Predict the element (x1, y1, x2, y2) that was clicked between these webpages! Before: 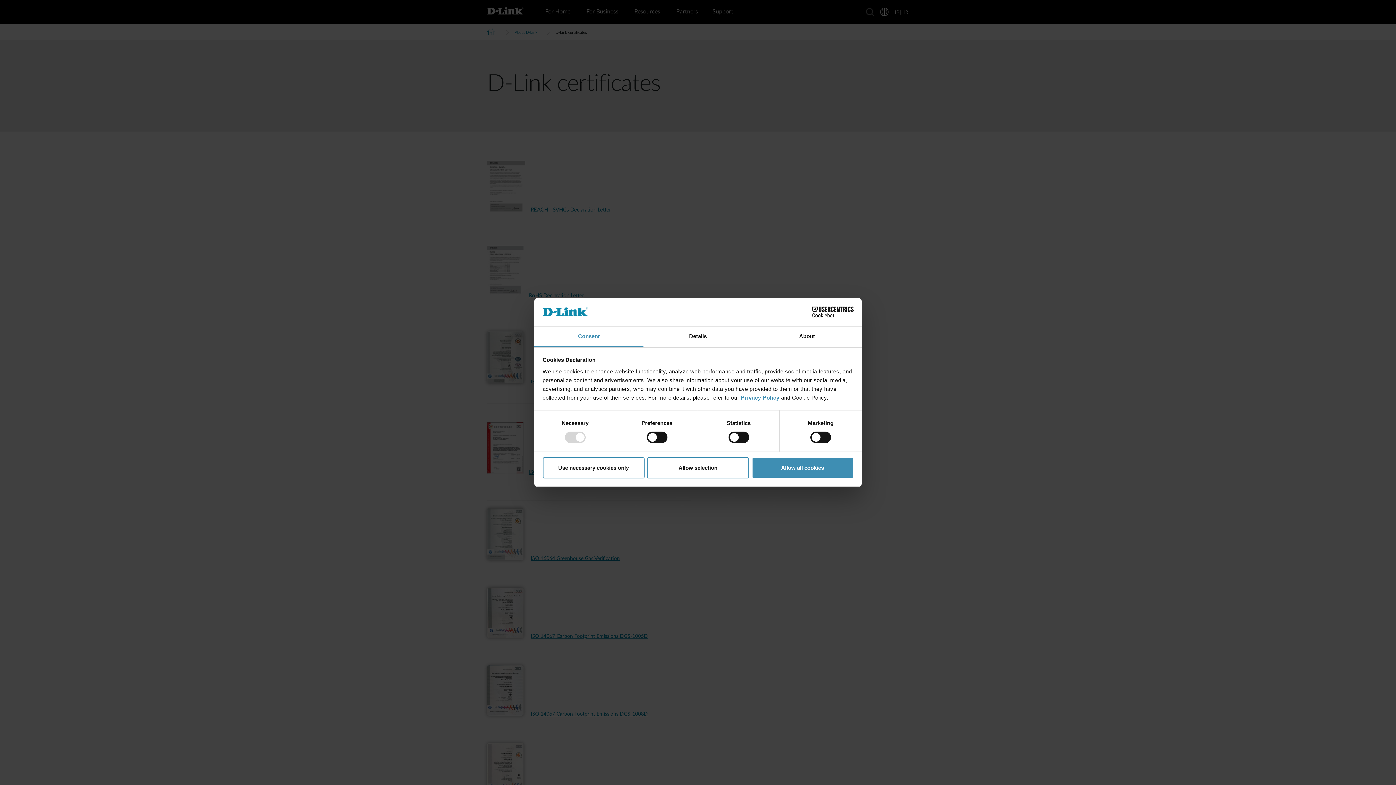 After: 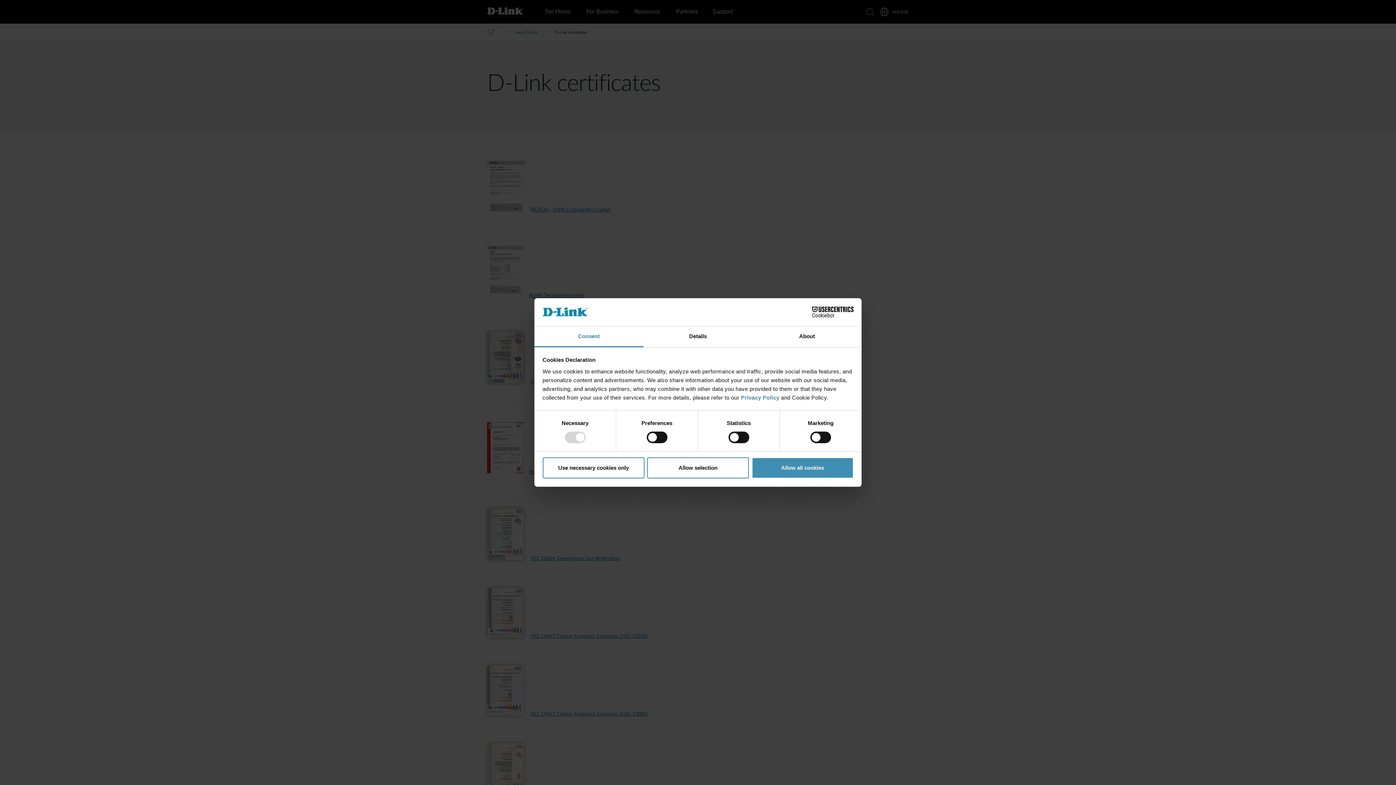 Action: bbox: (790, 306, 853, 317) label: Cookiebot - opens in a new window